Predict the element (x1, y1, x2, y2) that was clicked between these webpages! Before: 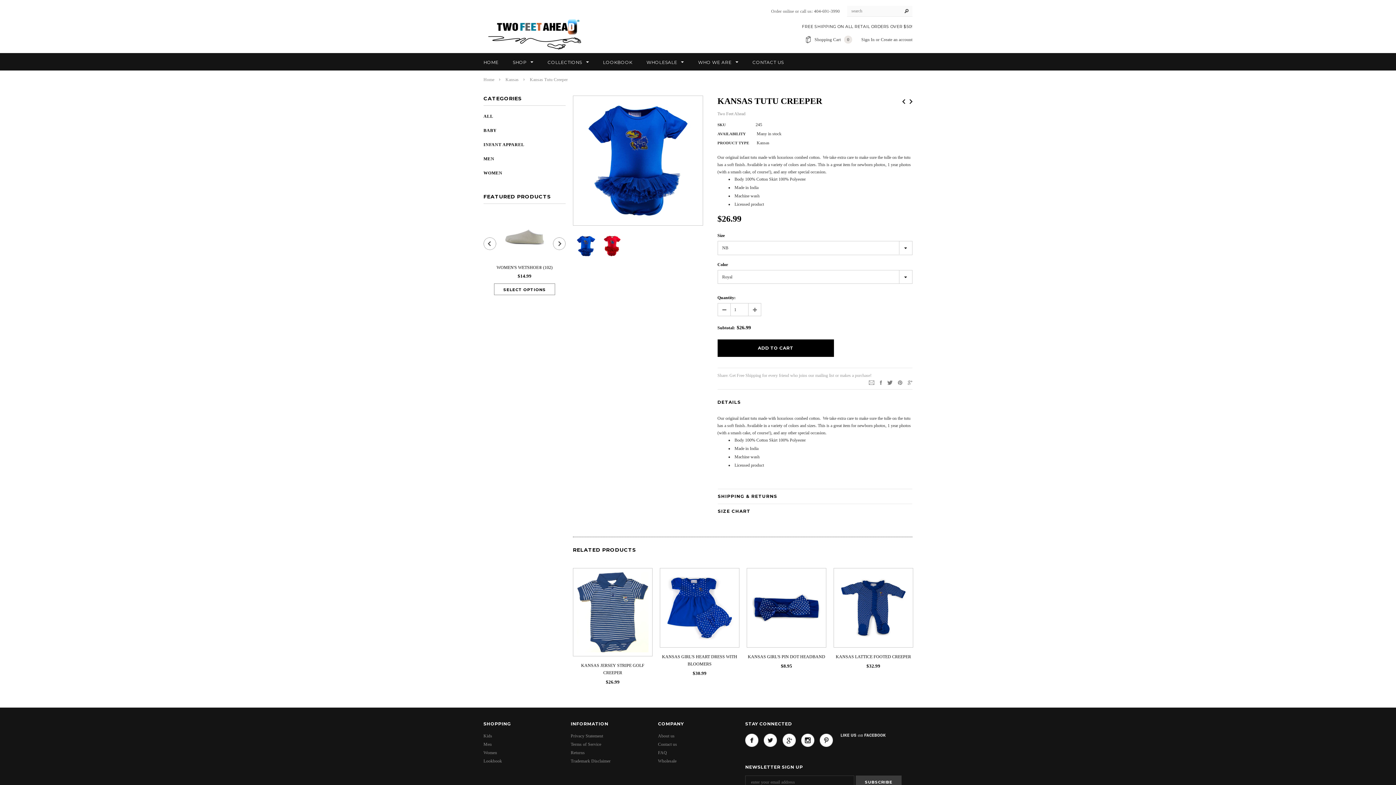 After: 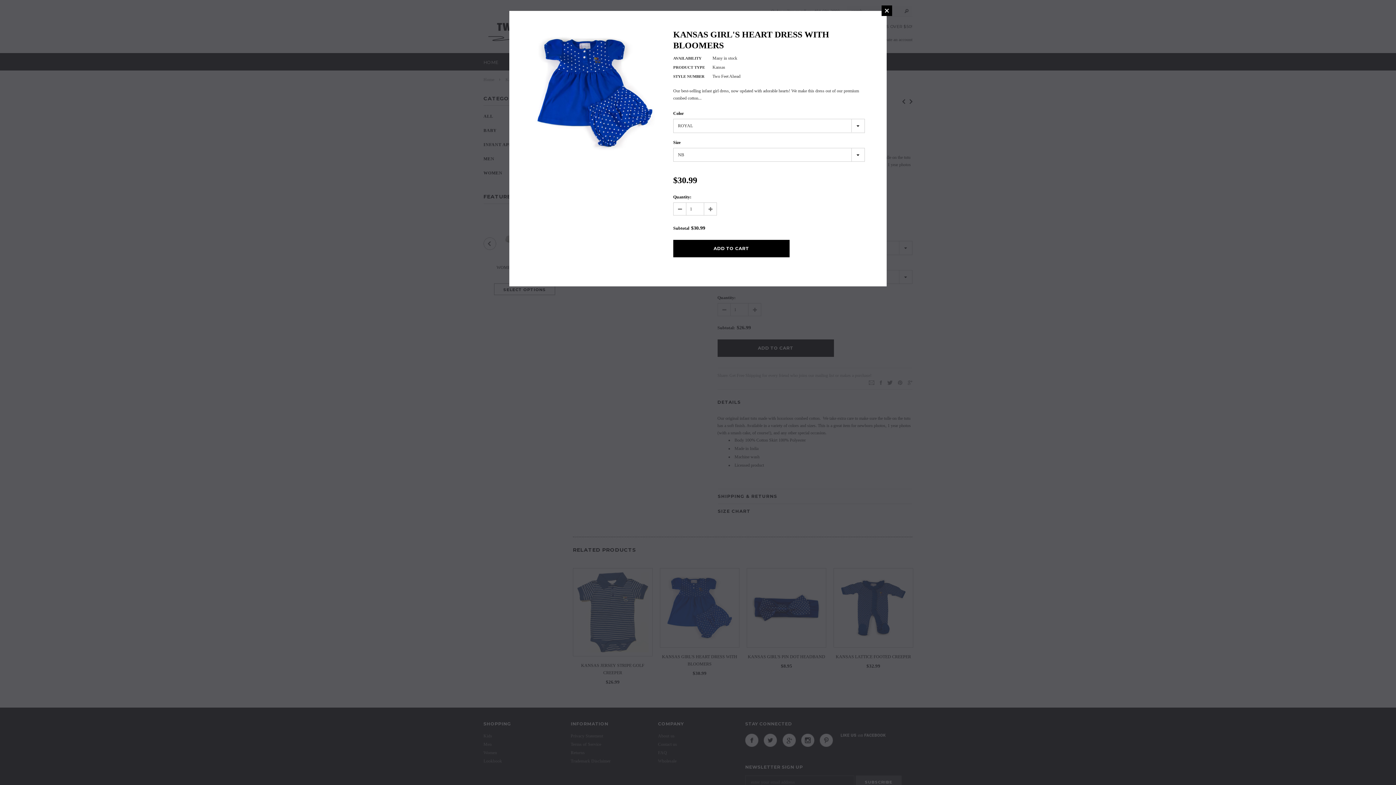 Action: bbox: (660, 640, 739, 648) label: QUICK VIEW